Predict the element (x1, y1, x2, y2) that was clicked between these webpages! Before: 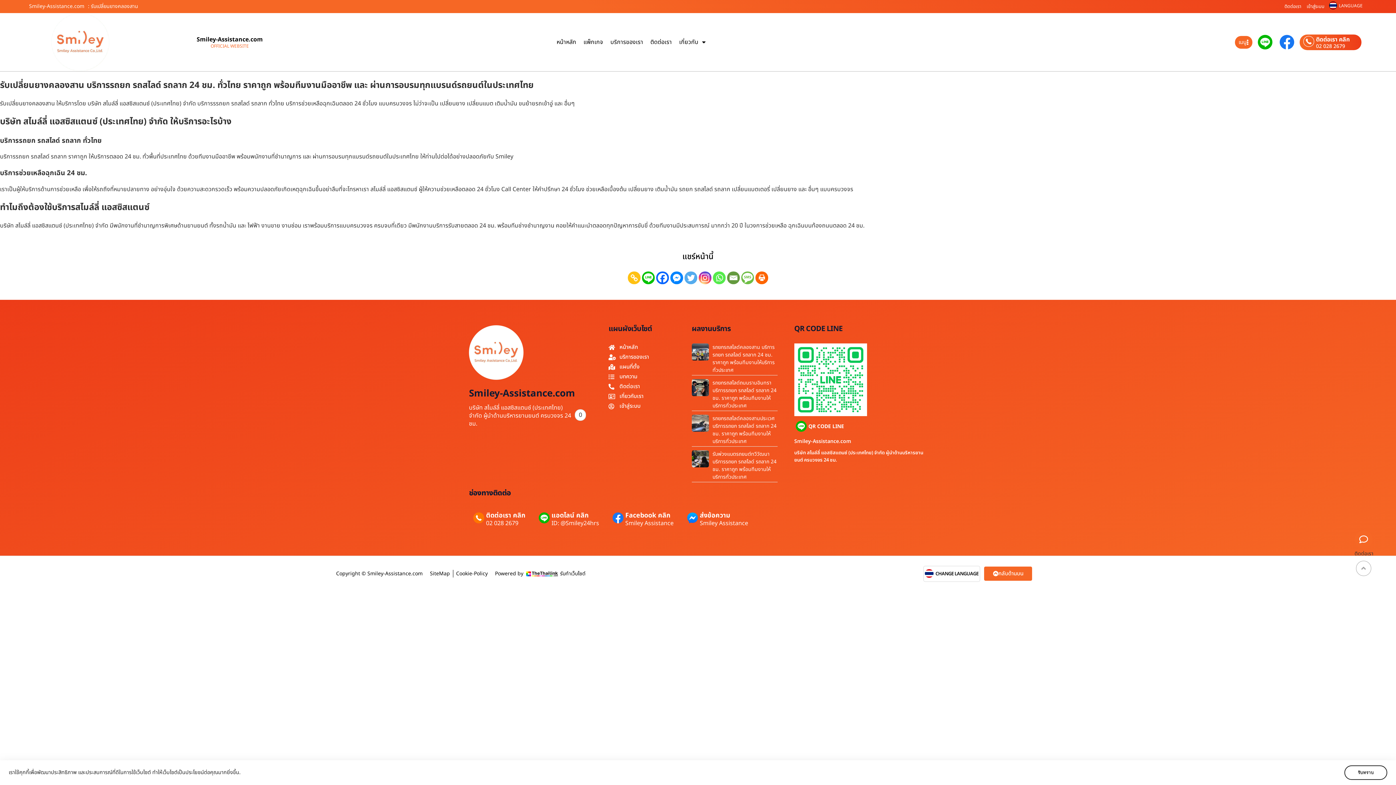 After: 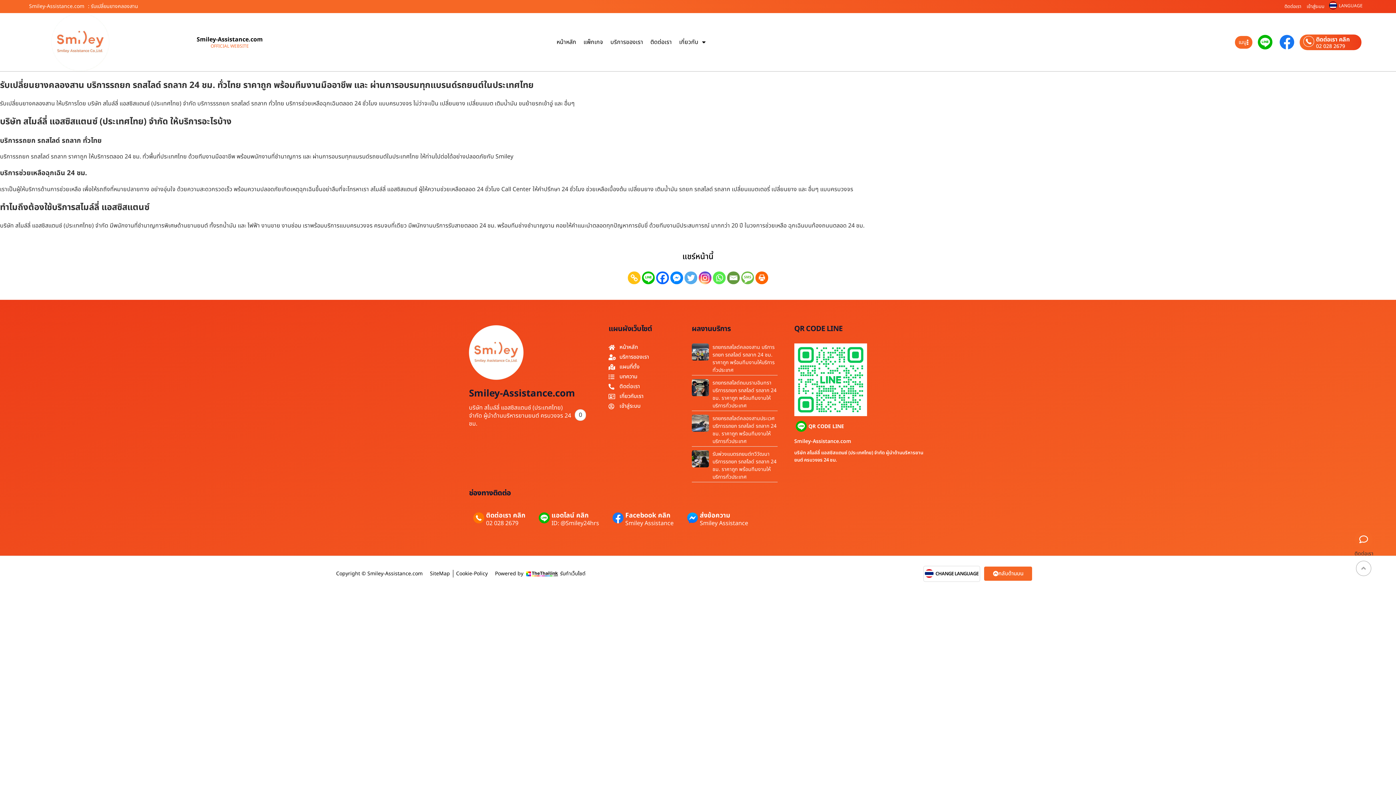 Action: label: 02 028 2679 bbox: (486, 520, 525, 526)